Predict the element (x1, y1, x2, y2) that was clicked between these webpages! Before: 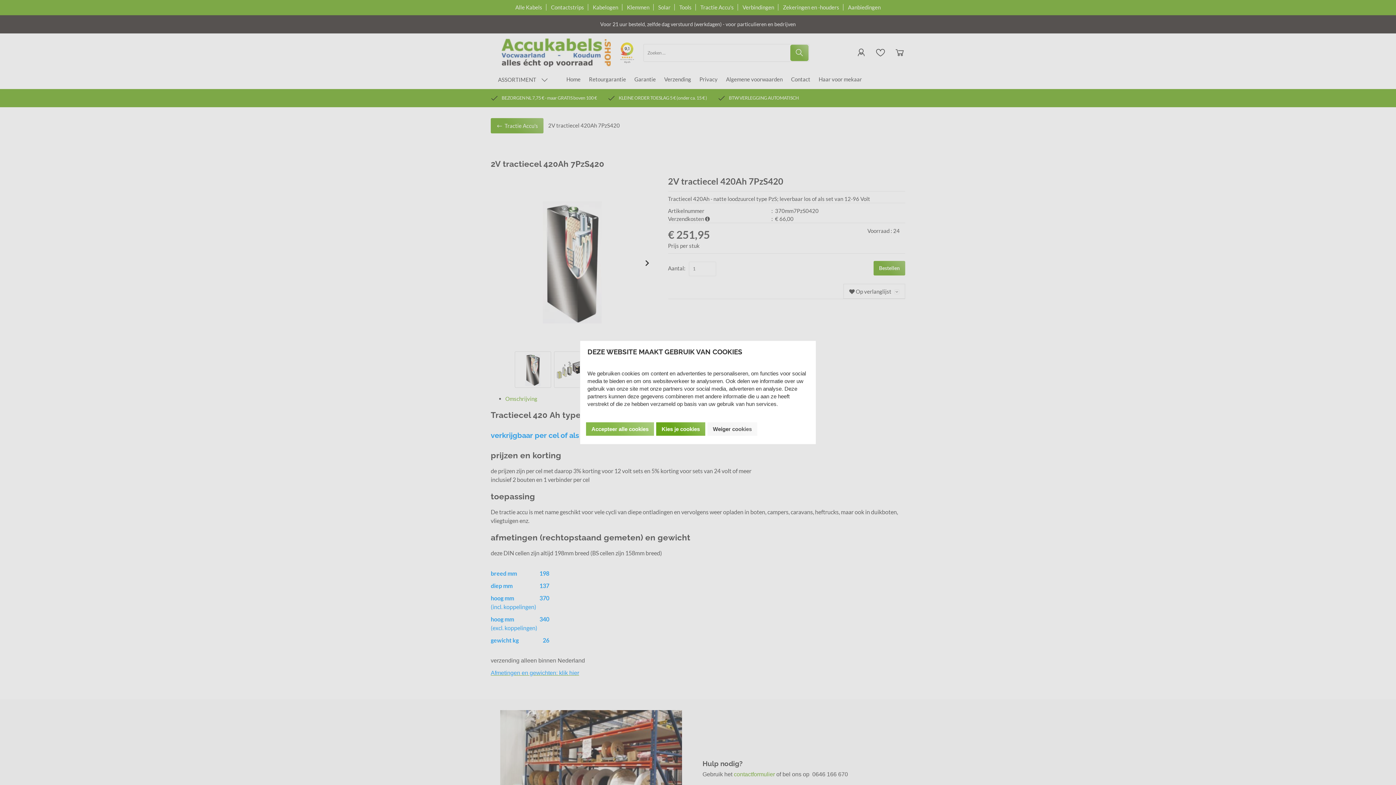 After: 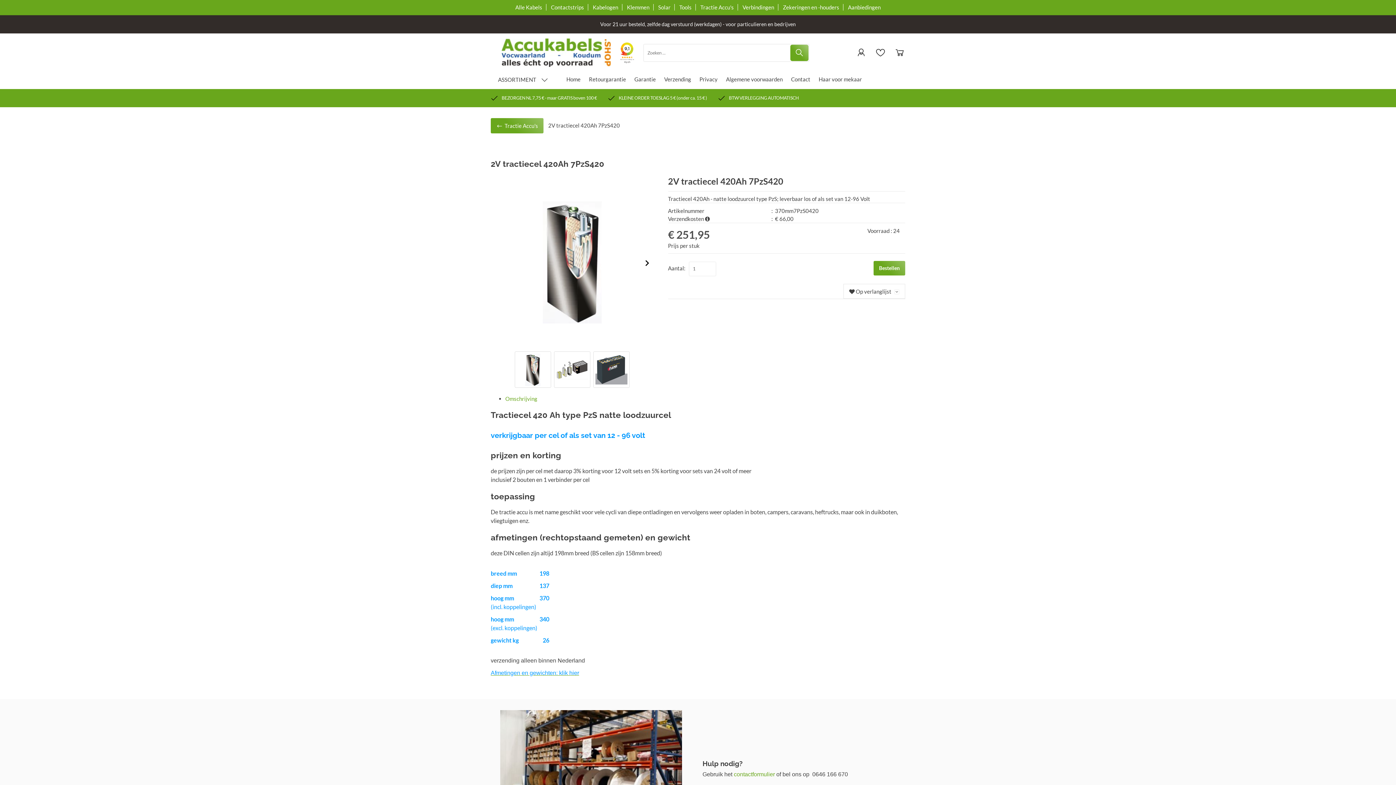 Action: bbox: (707, 422, 757, 436) label: Weiger cookies